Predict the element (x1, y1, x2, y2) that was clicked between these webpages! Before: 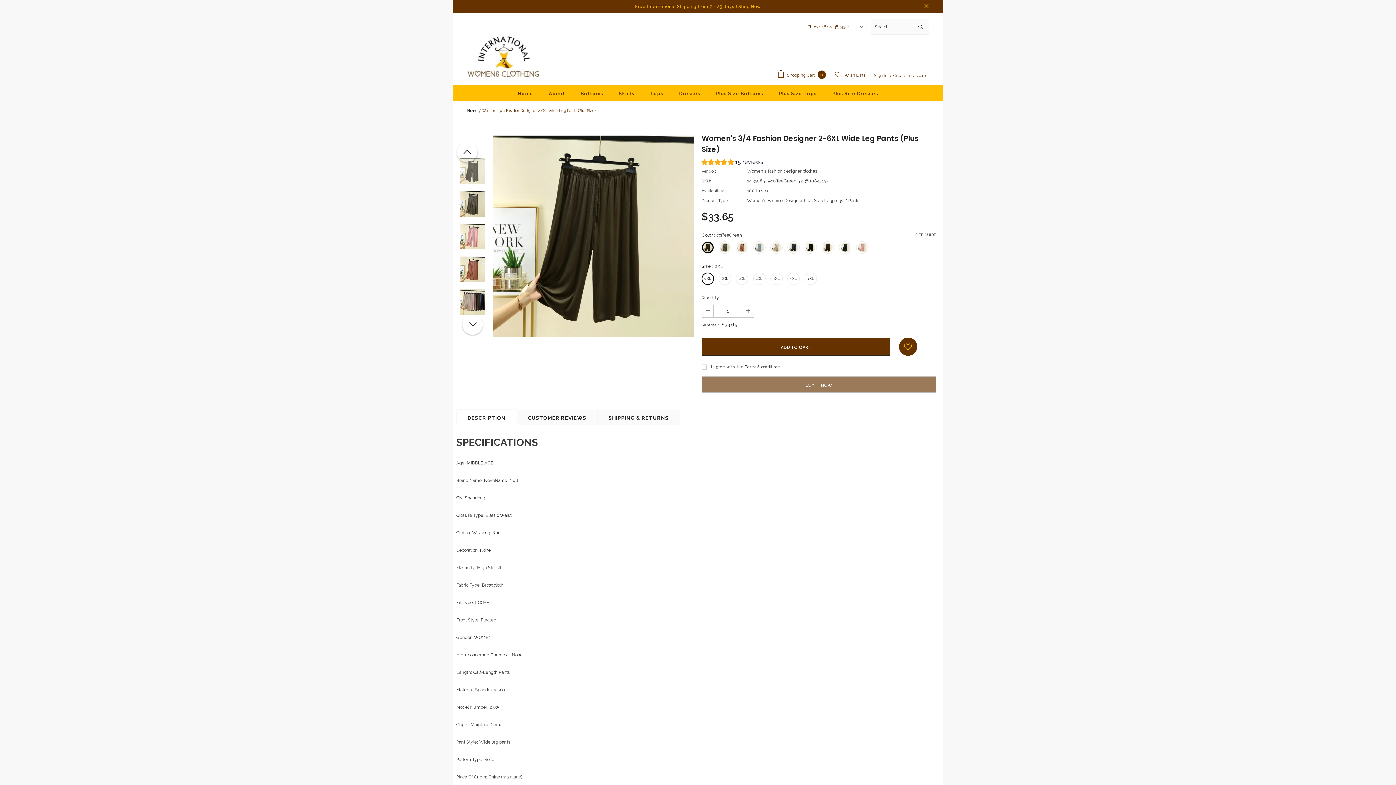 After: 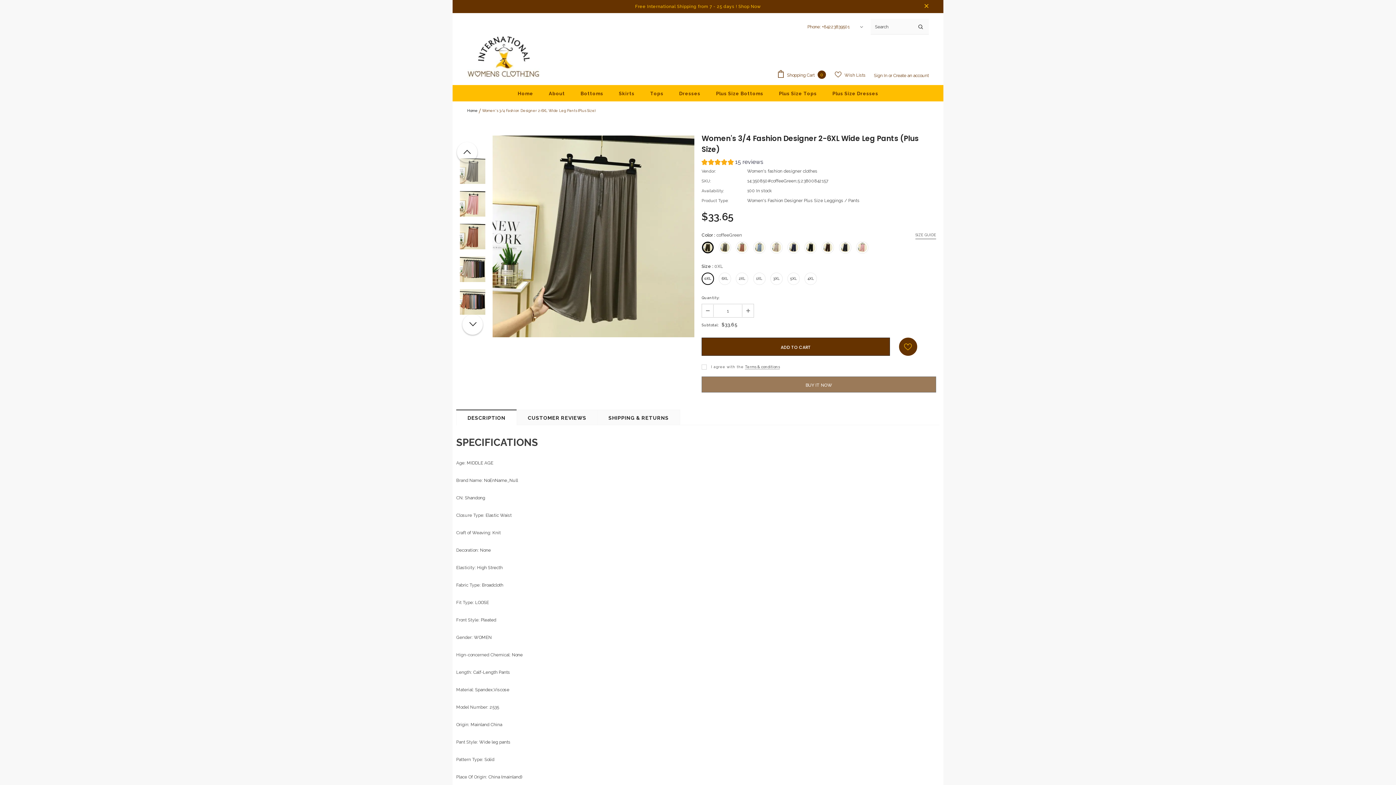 Action: bbox: (462, 314, 482, 334) label: Next